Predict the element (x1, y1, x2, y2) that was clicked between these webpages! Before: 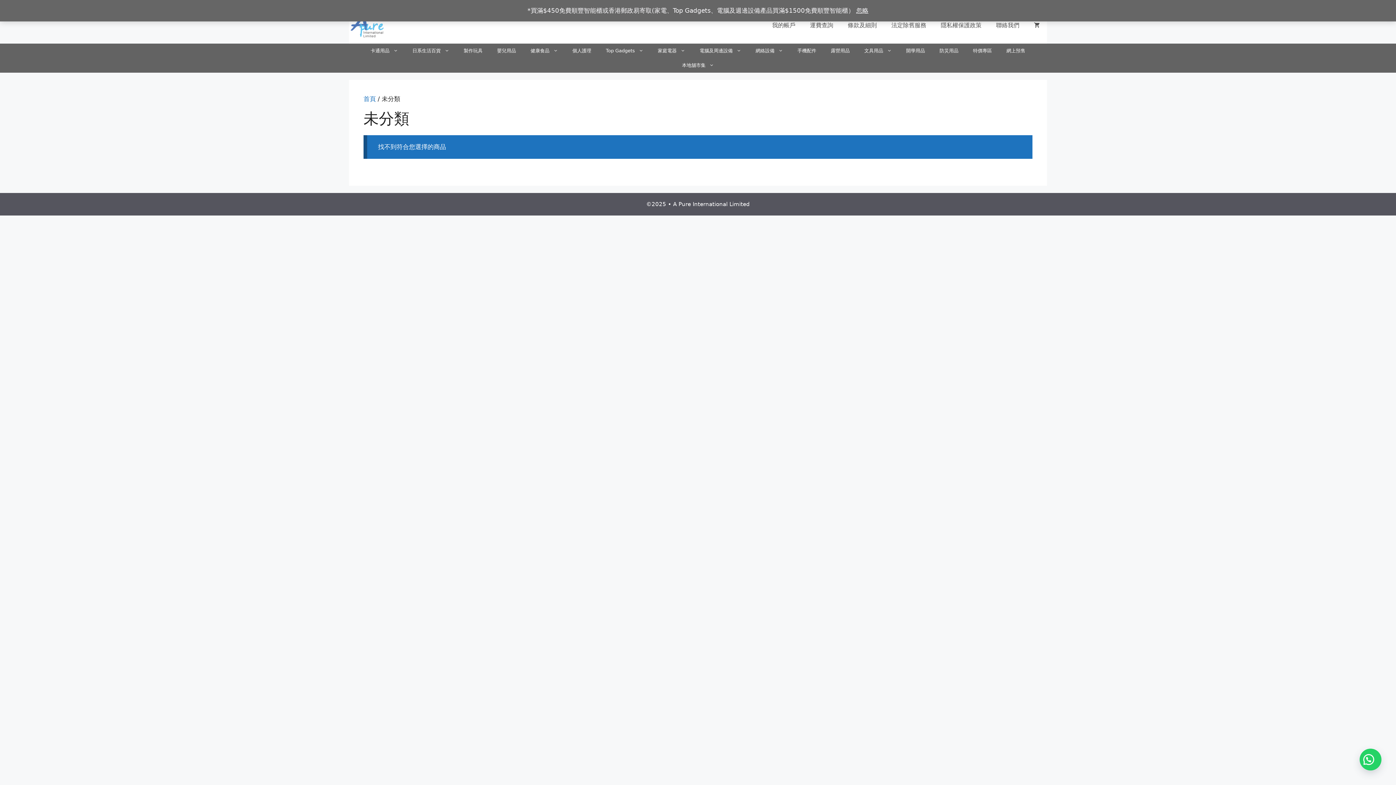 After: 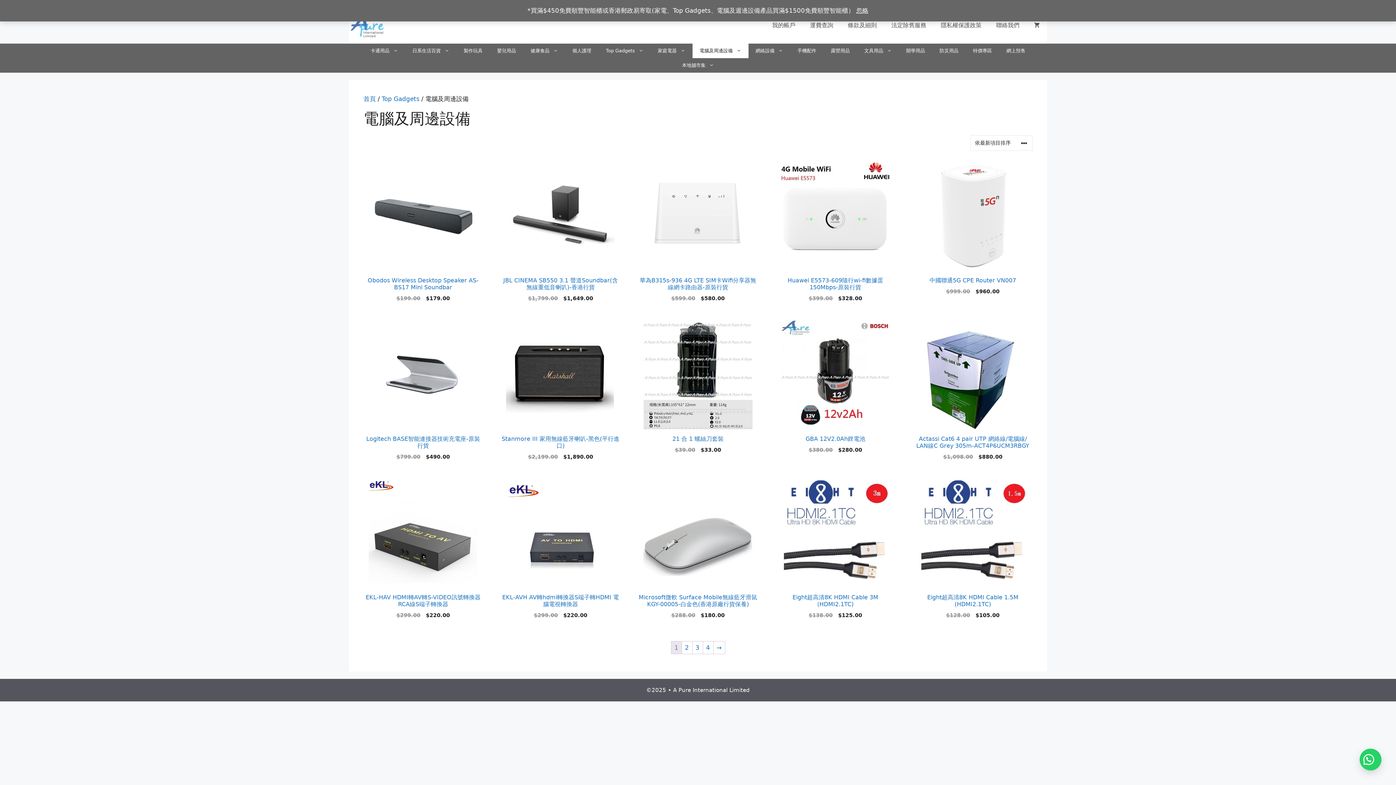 Action: bbox: (692, 43, 748, 58) label: 電腦及周邊設備